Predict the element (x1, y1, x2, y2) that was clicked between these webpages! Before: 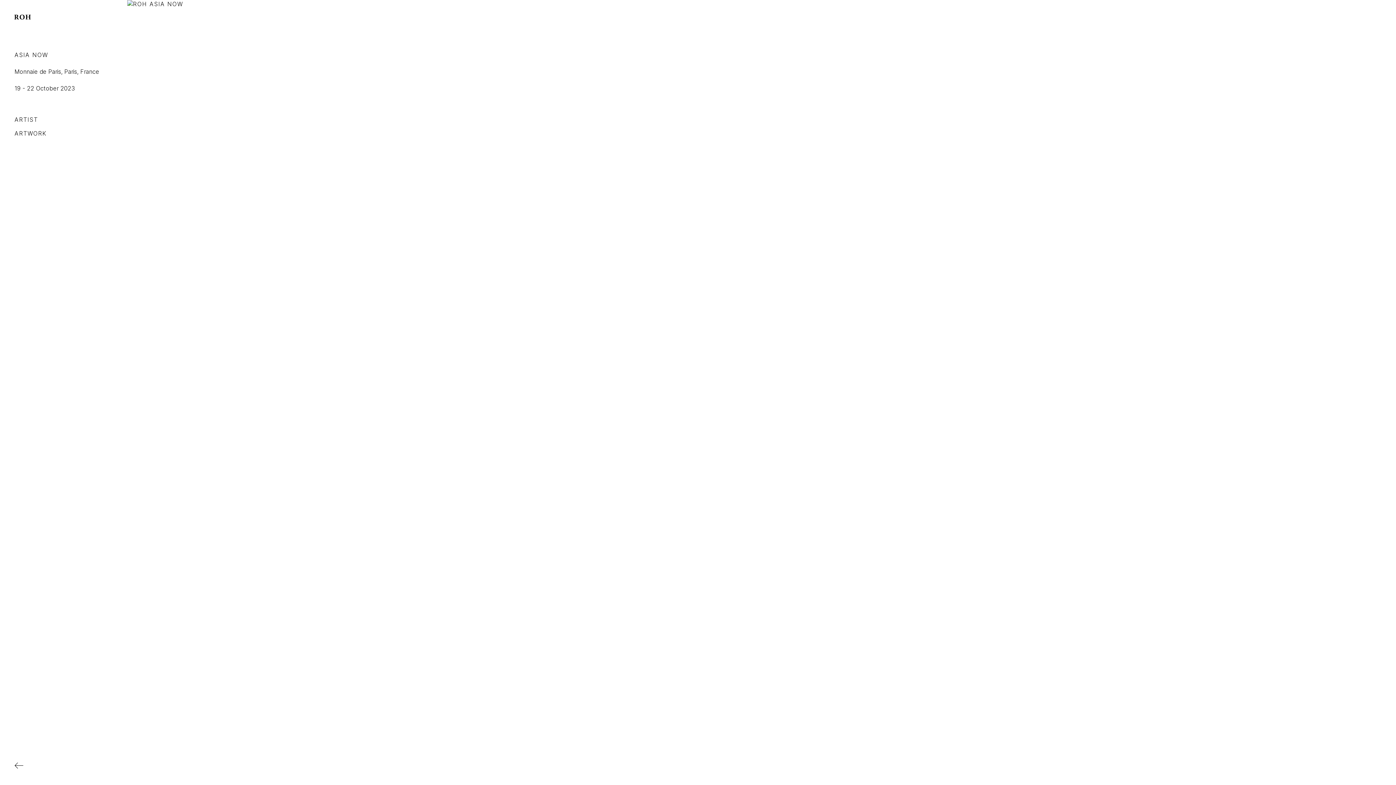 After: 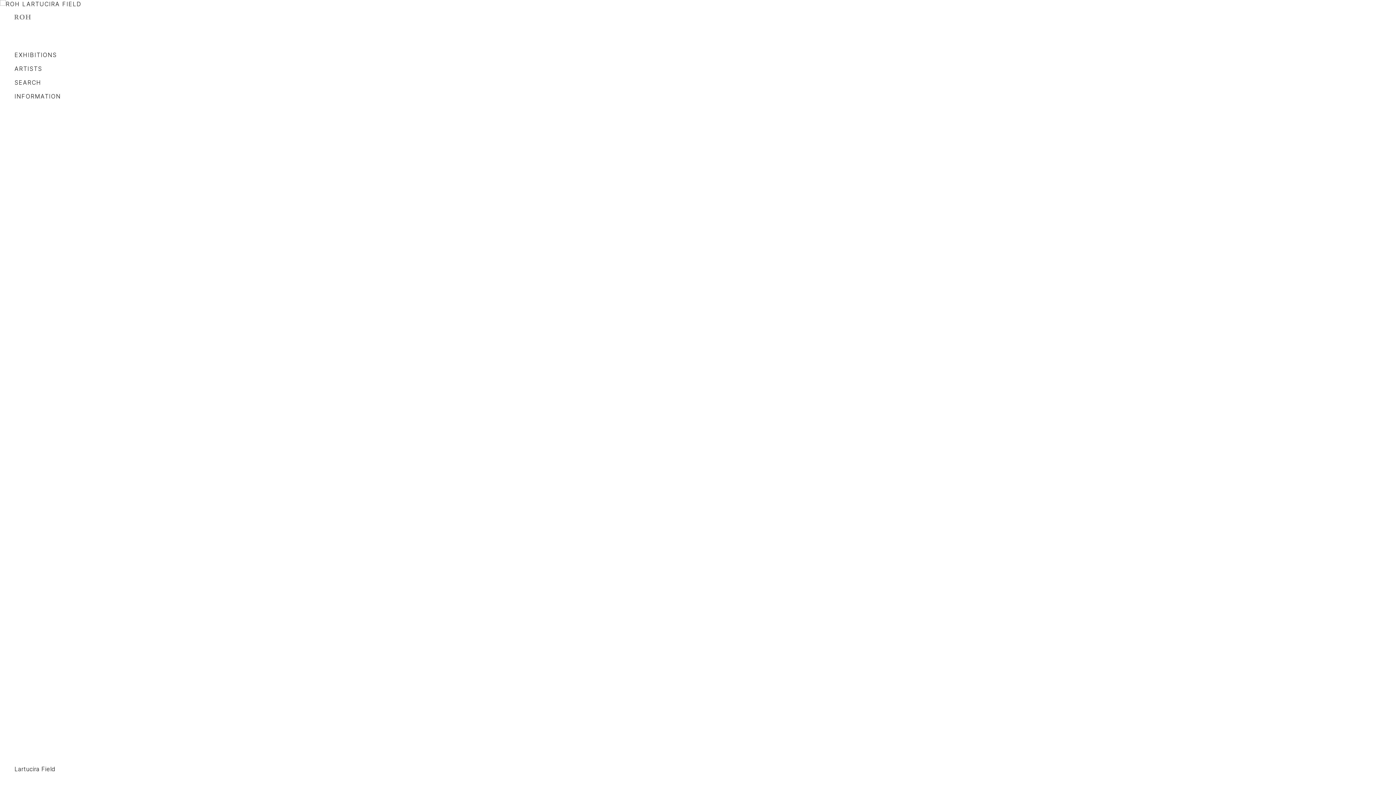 Action: bbox: (14, 14, 30, 19)